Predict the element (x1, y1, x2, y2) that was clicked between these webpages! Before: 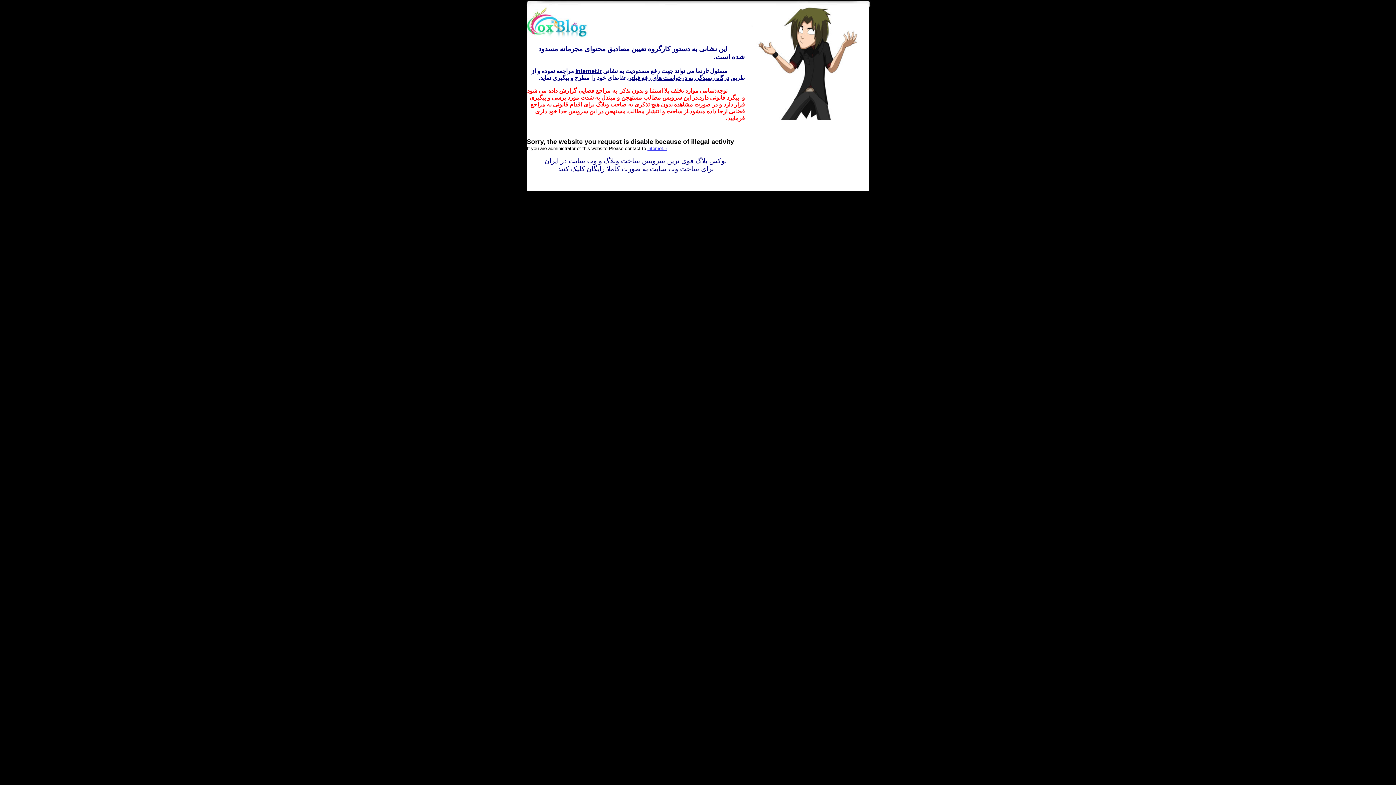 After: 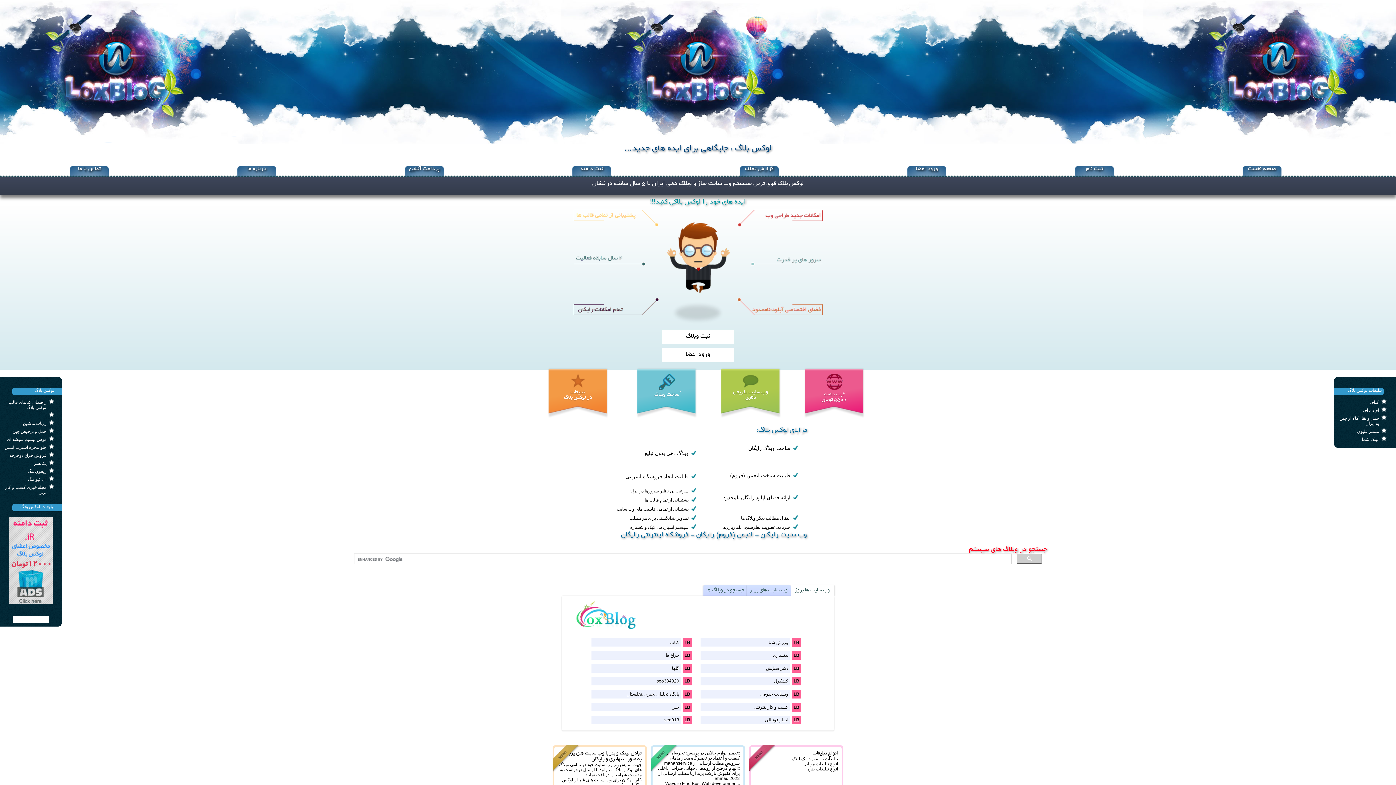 Action: bbox: (526, 33, 588, 39)